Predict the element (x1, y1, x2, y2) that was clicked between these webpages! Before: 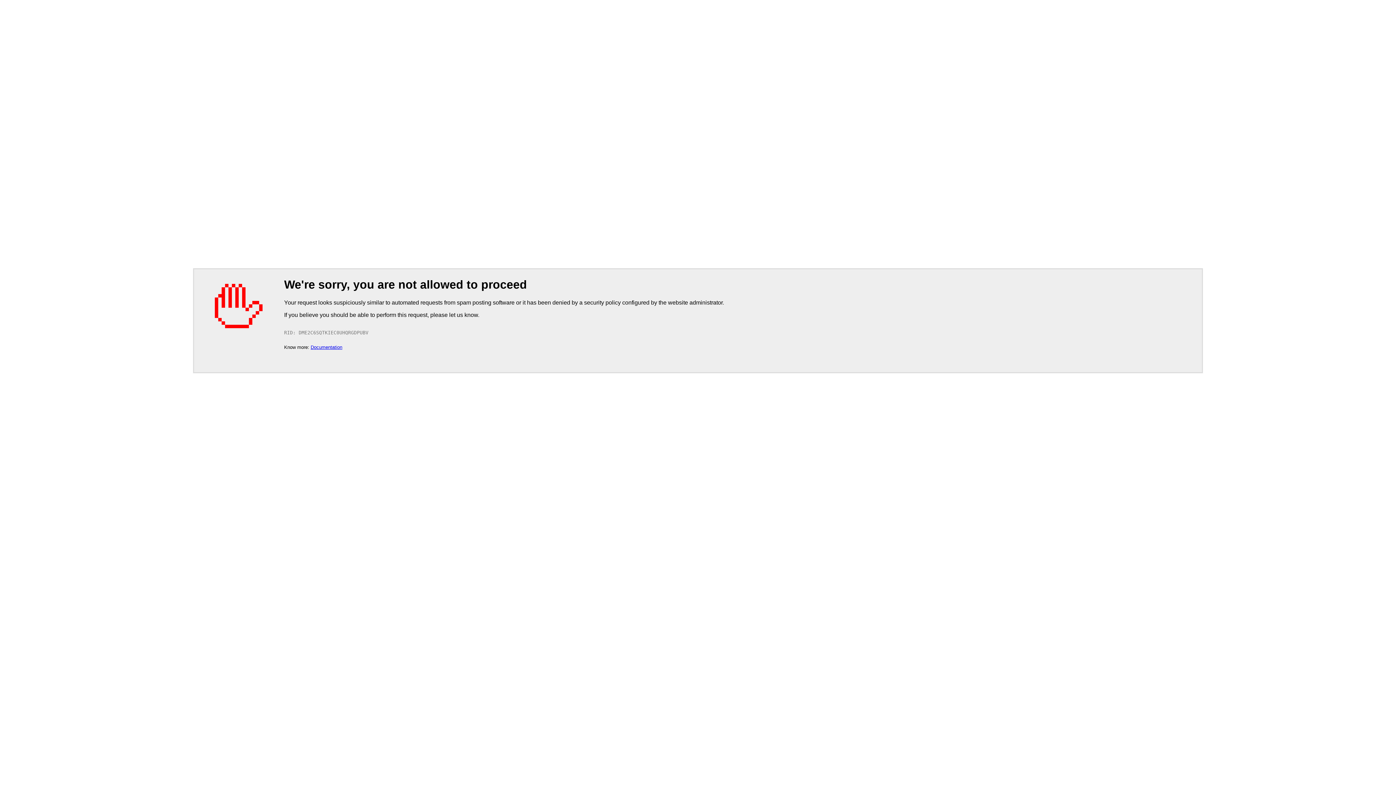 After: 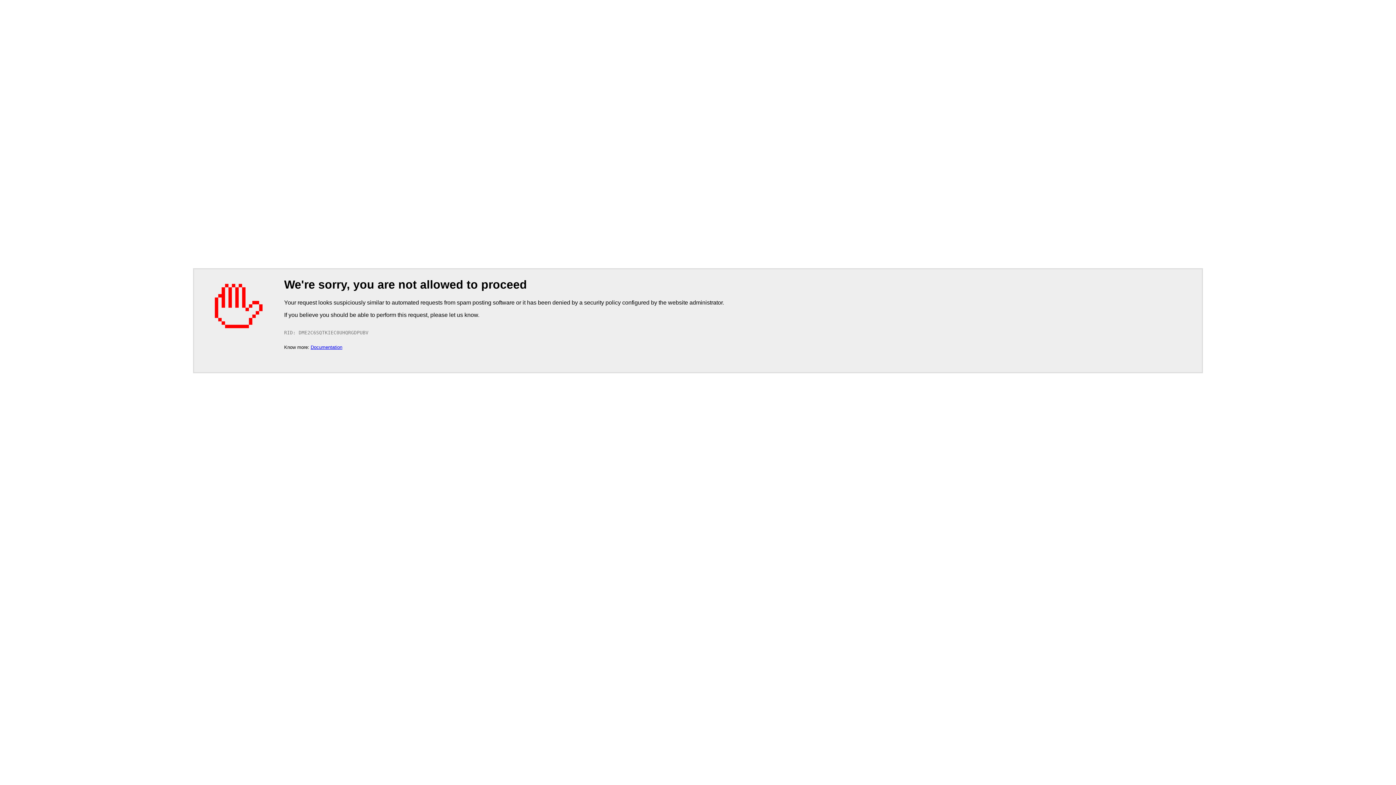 Action: bbox: (310, 344, 342, 350) label: Documentation